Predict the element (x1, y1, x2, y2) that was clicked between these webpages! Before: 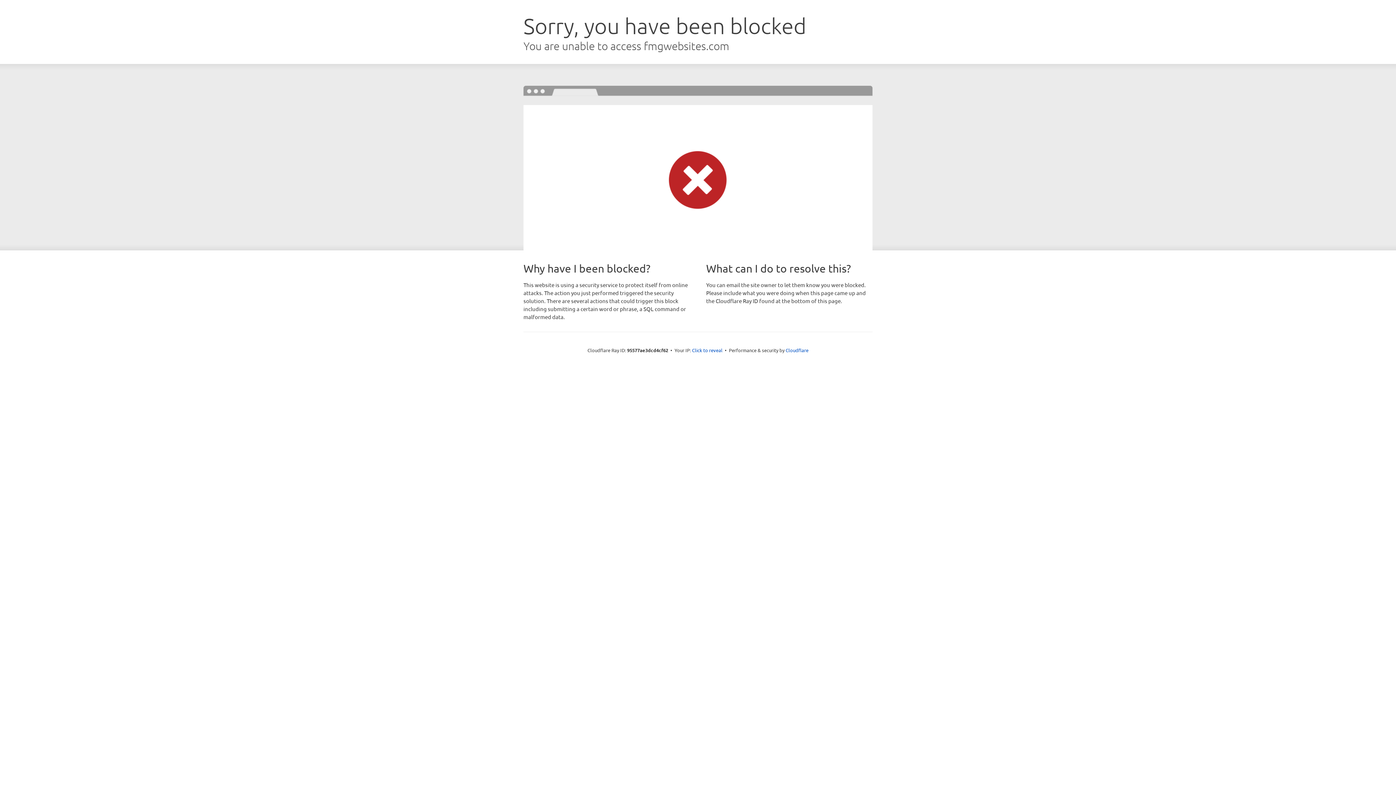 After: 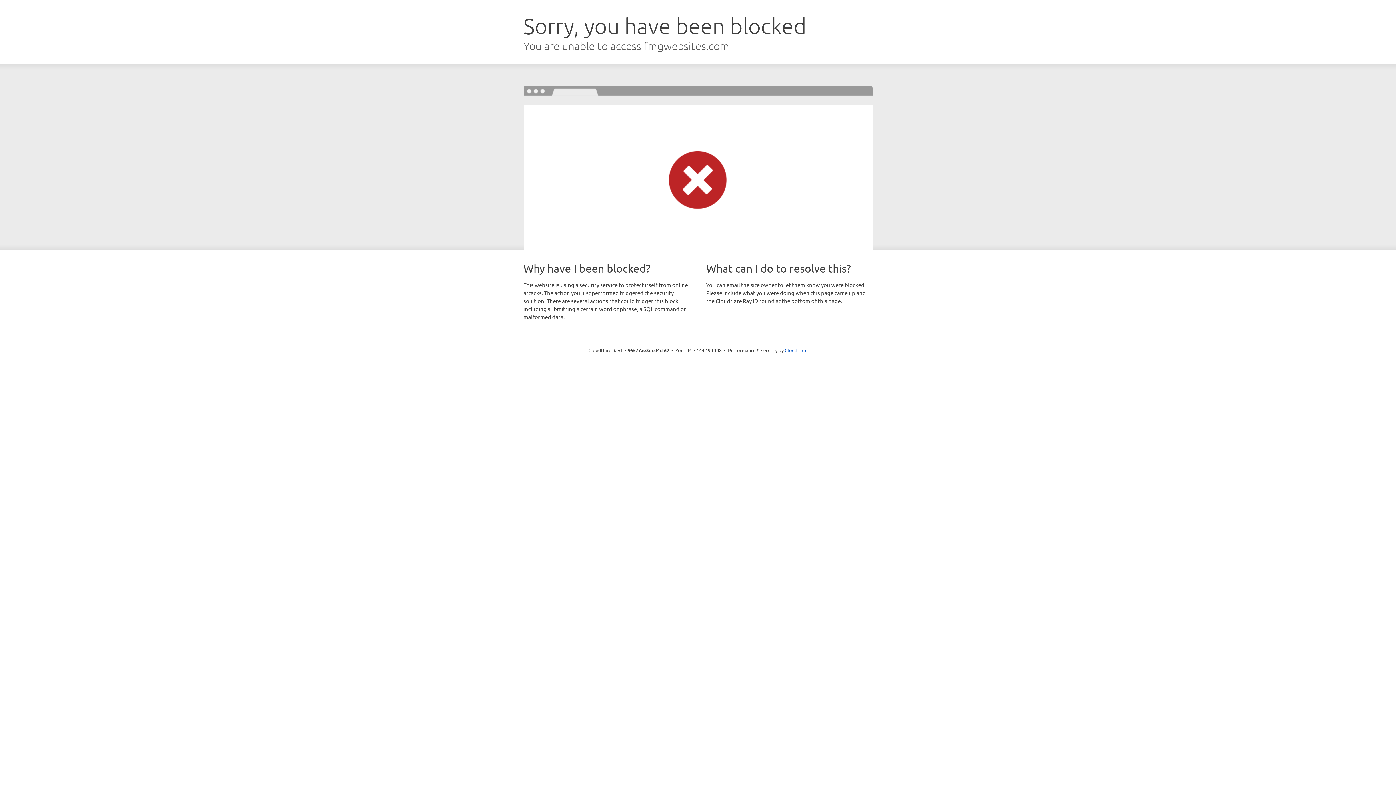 Action: bbox: (692, 346, 722, 353) label: Click to reveal